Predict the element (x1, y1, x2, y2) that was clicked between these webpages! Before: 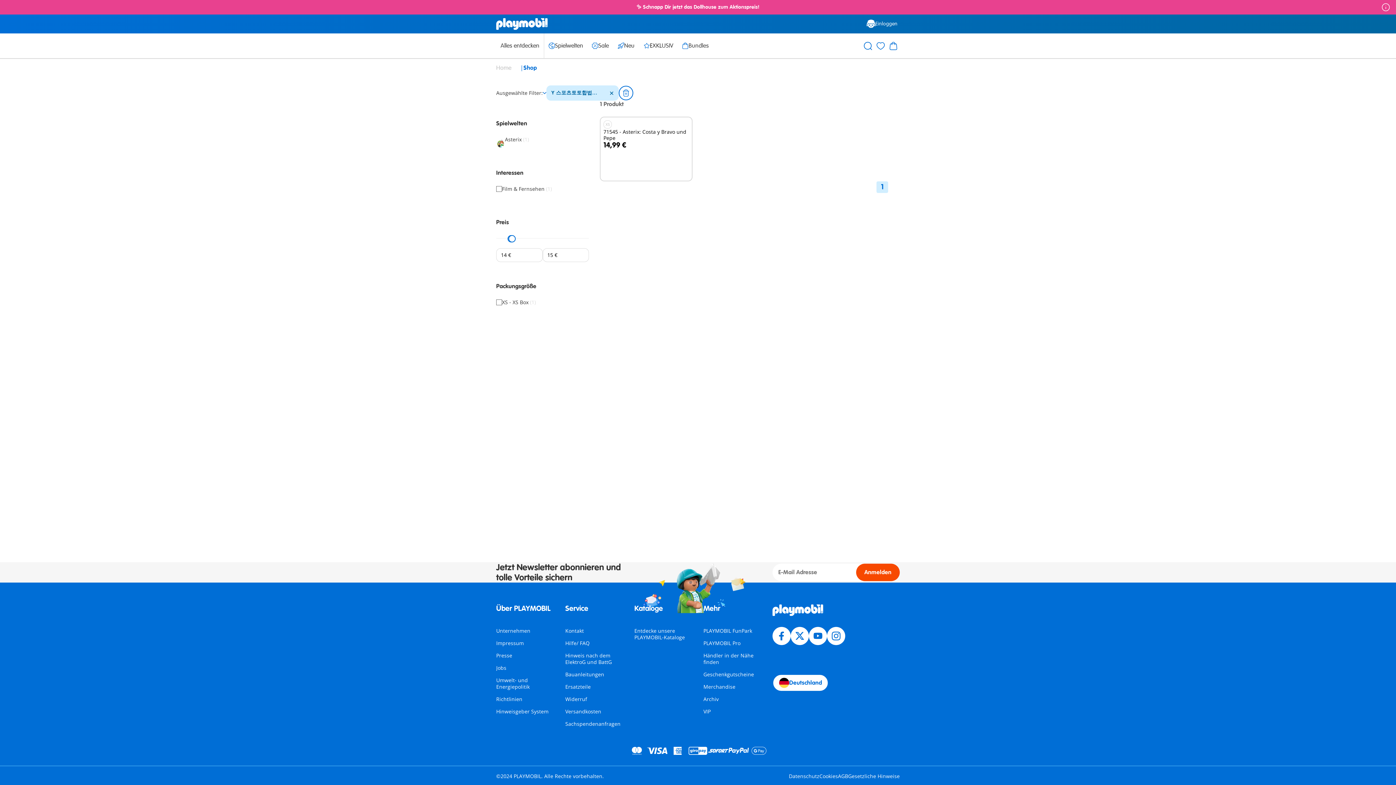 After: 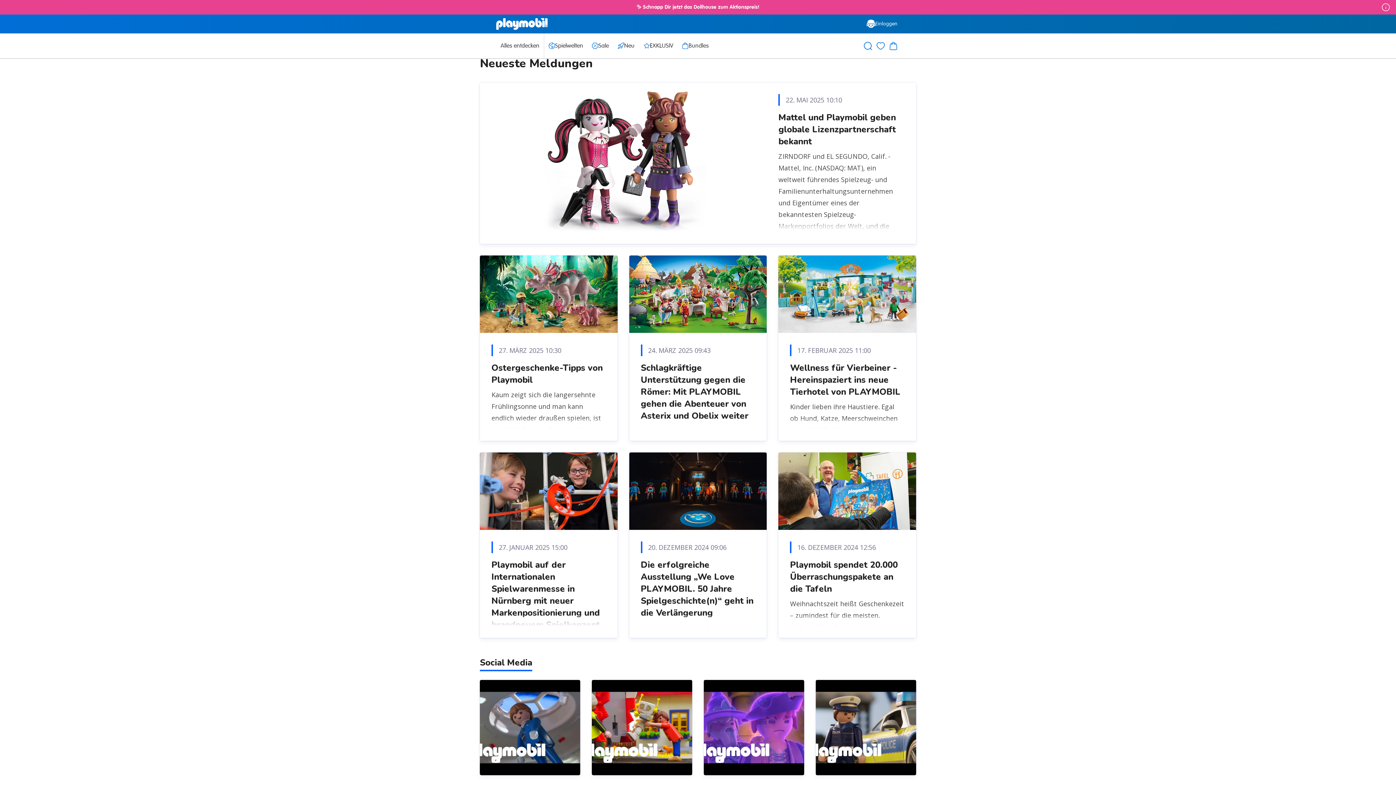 Action: label: Presse bbox: (496, 652, 512, 659)